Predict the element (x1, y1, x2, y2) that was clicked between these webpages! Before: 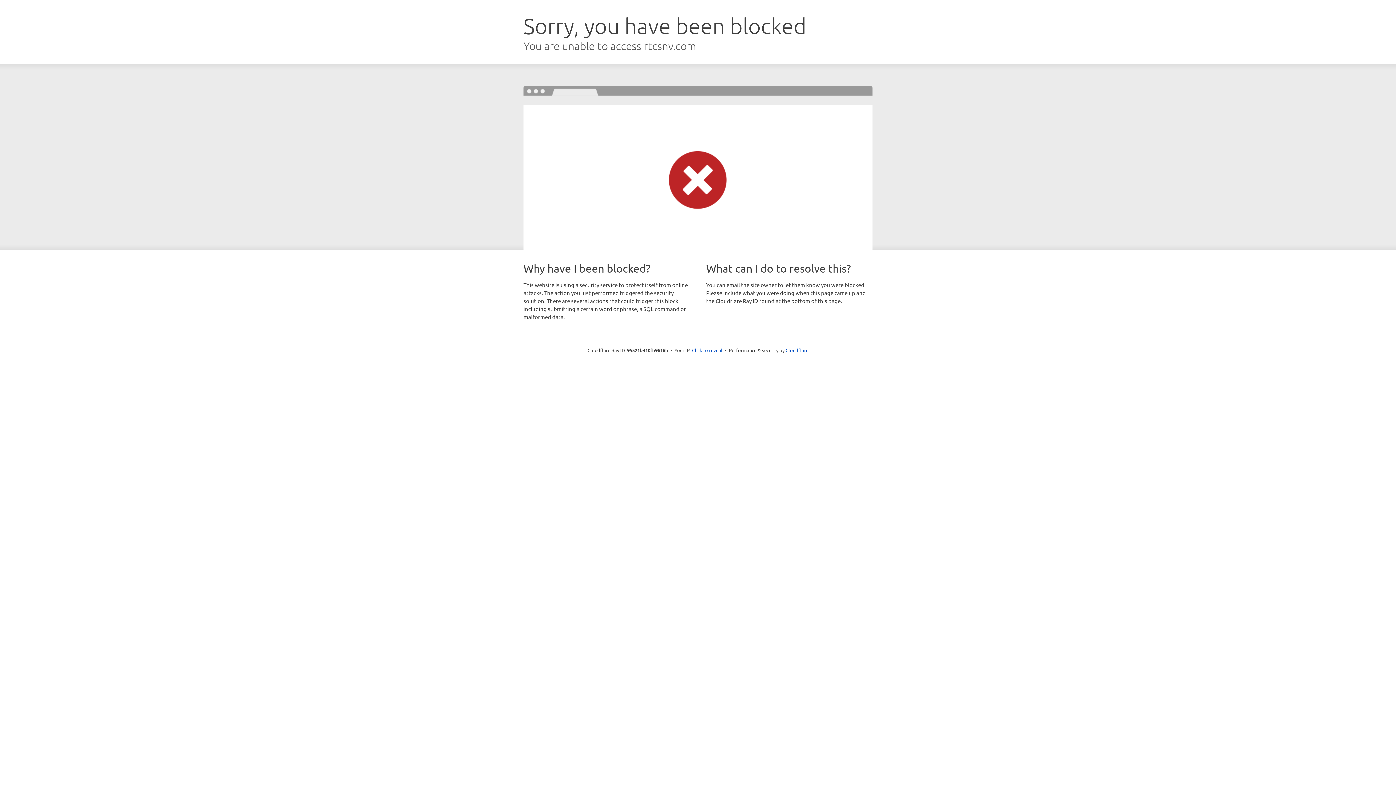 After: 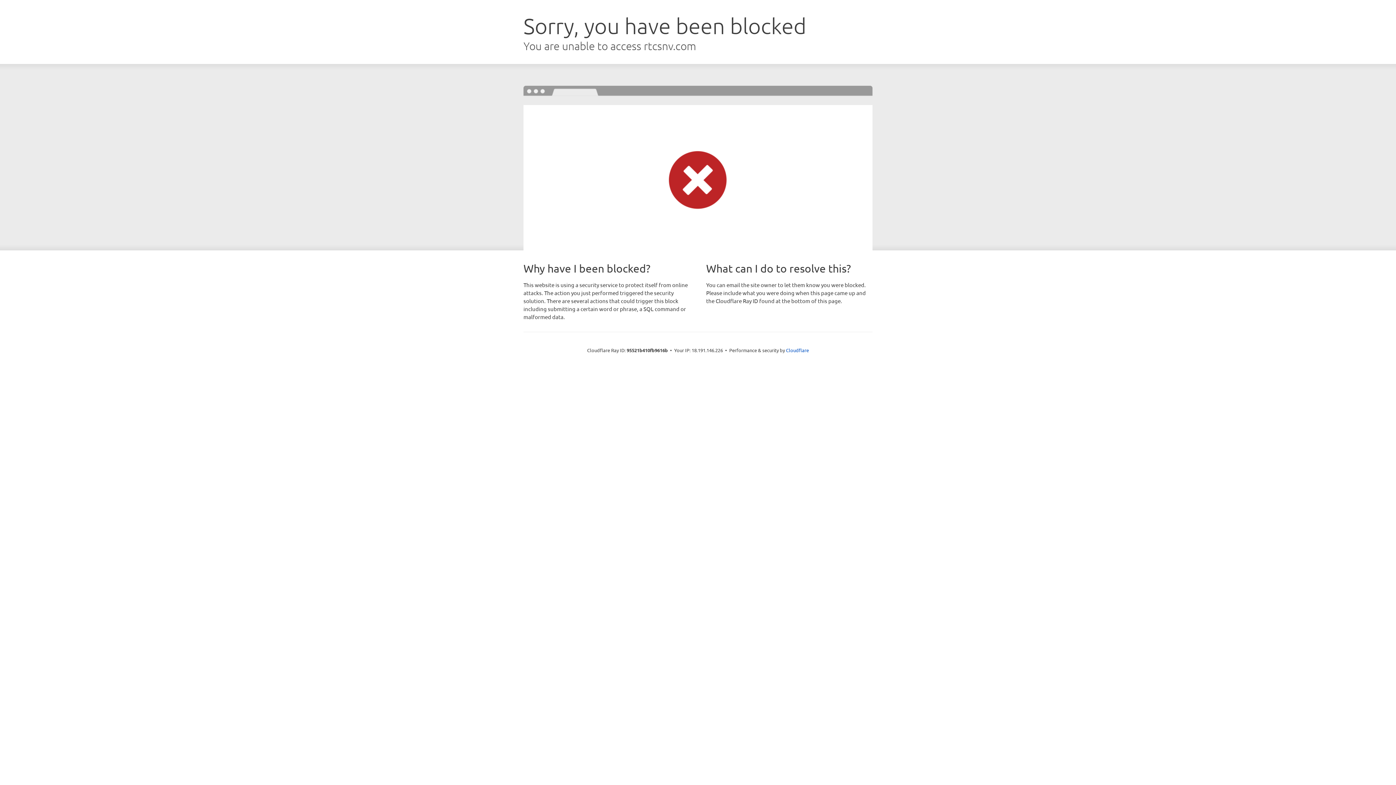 Action: label: Click to reveal bbox: (692, 346, 722, 353)